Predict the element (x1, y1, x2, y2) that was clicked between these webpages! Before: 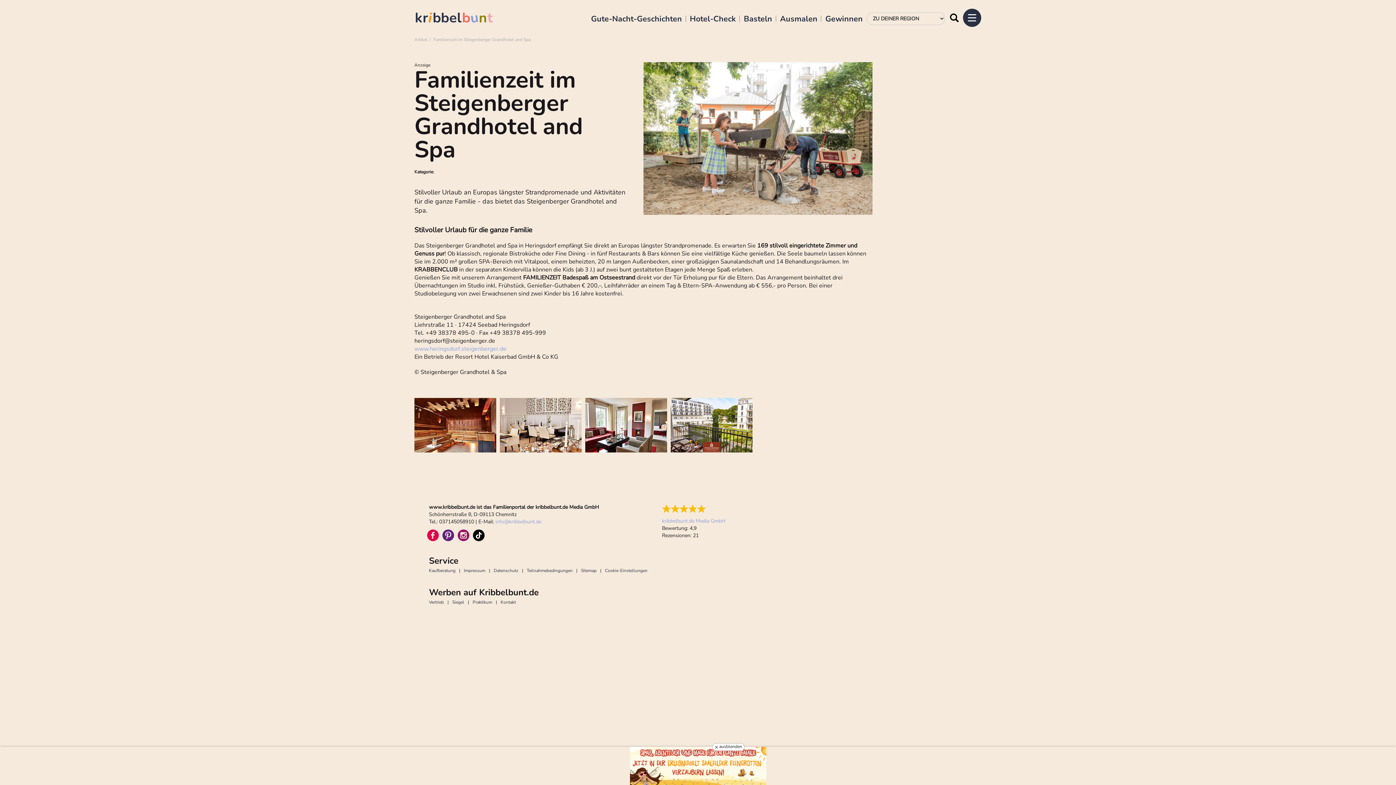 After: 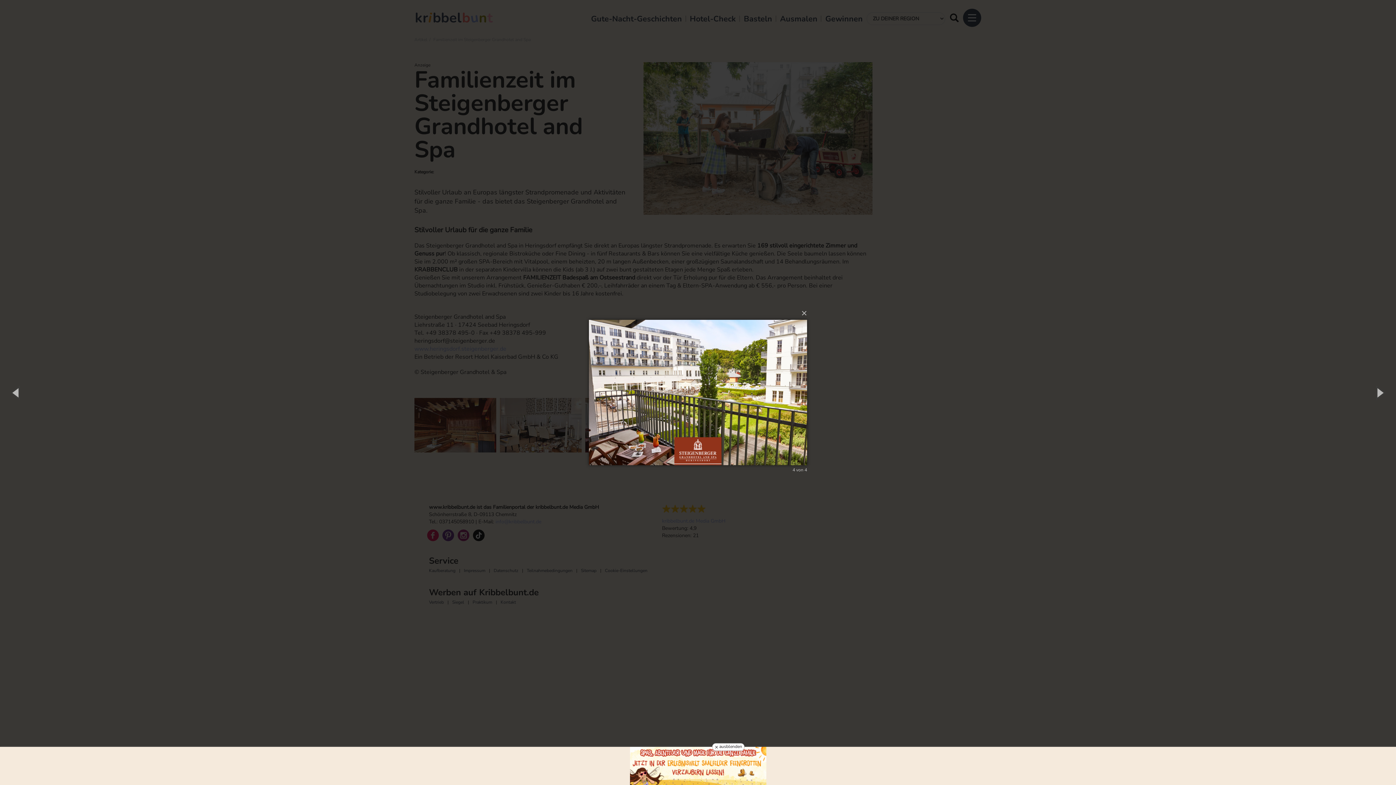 Action: bbox: (670, 398, 752, 452)